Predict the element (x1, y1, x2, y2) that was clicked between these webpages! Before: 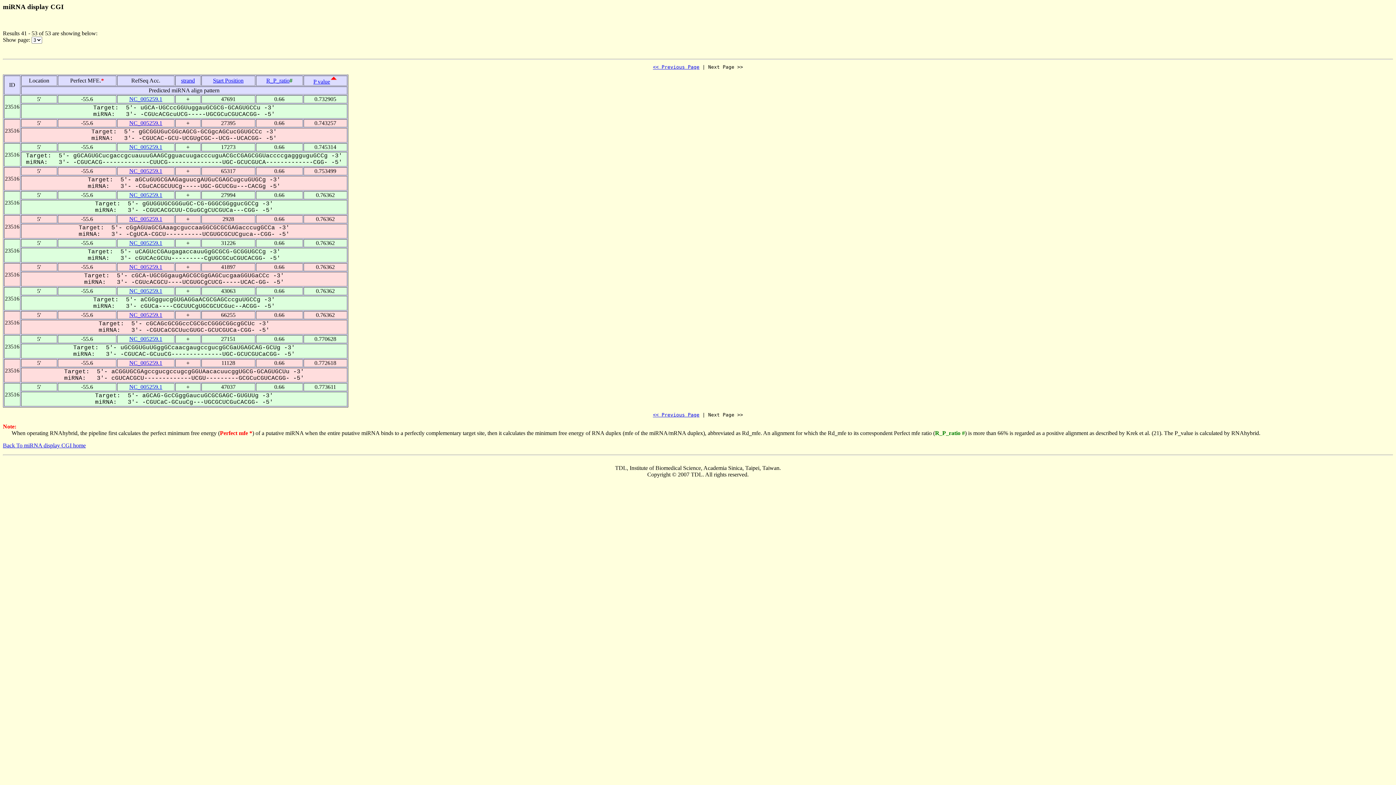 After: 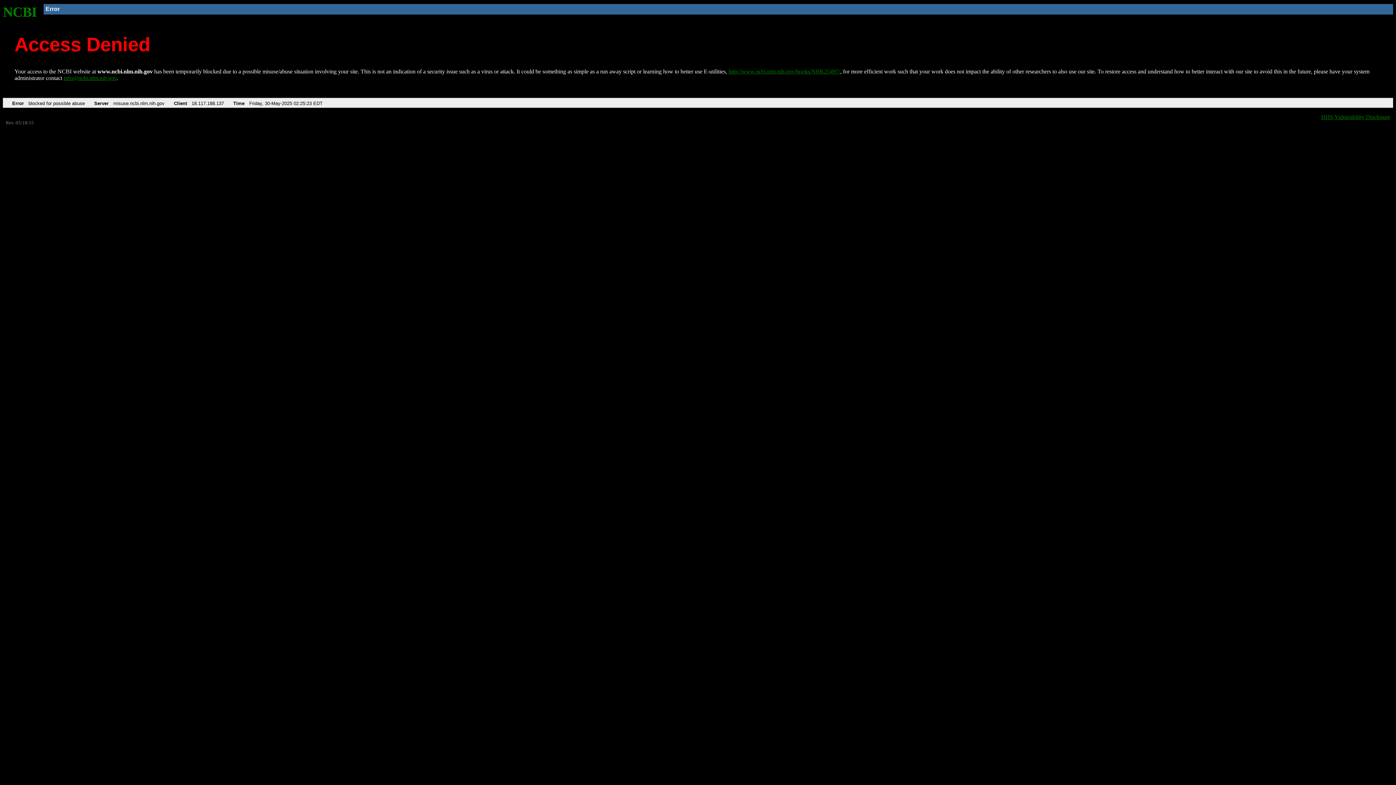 Action: bbox: (129, 263, 162, 270) label: NC_005259.1